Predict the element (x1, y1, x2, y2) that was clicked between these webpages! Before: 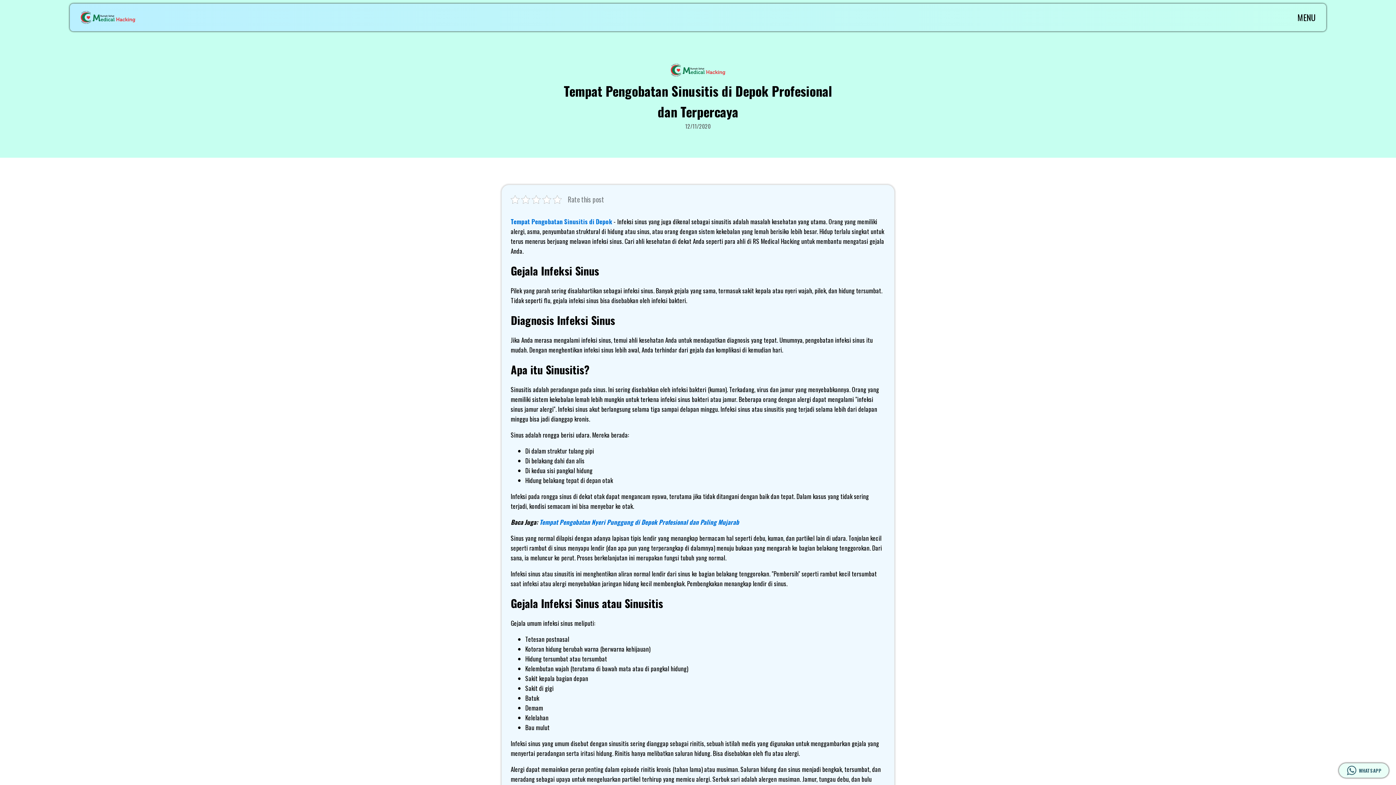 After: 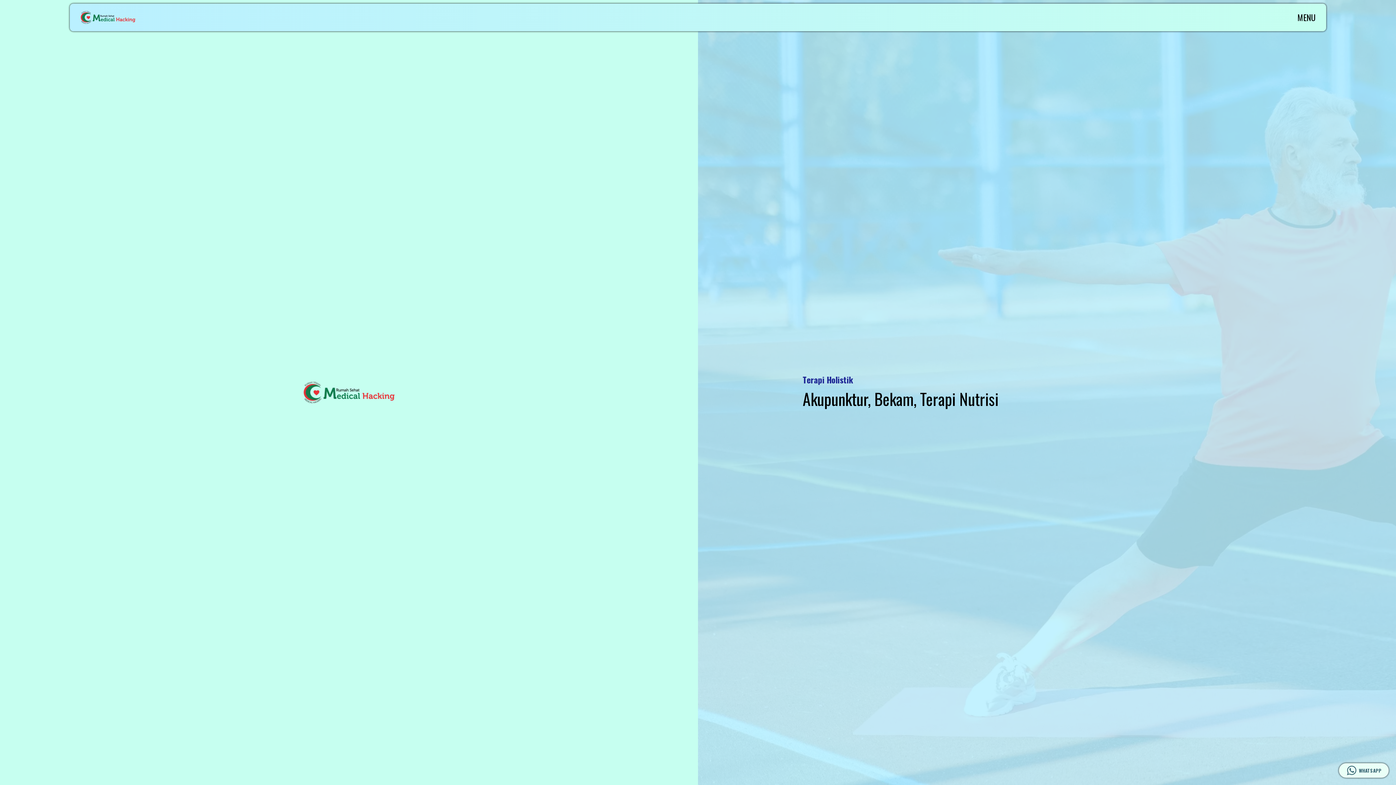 Action: bbox: (69, 10, 135, 24)